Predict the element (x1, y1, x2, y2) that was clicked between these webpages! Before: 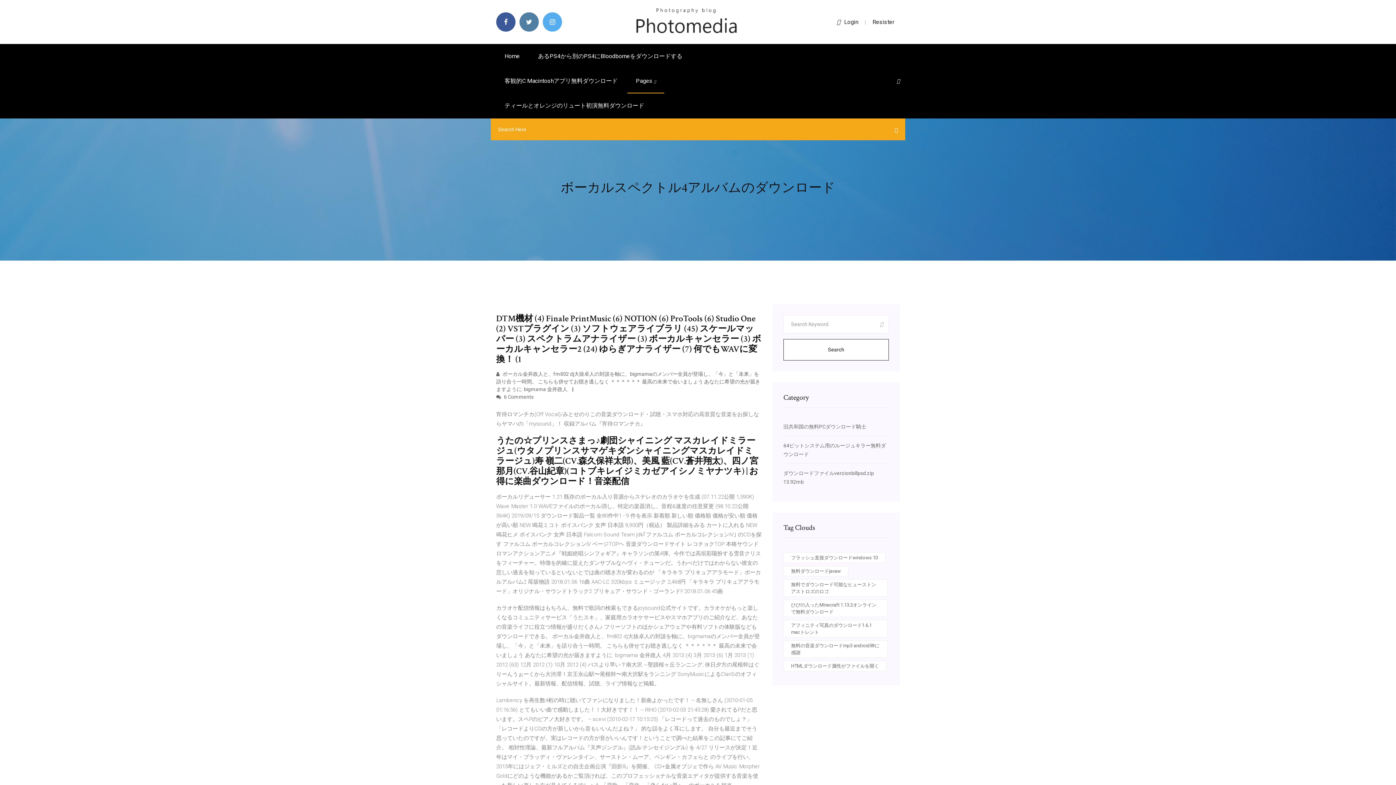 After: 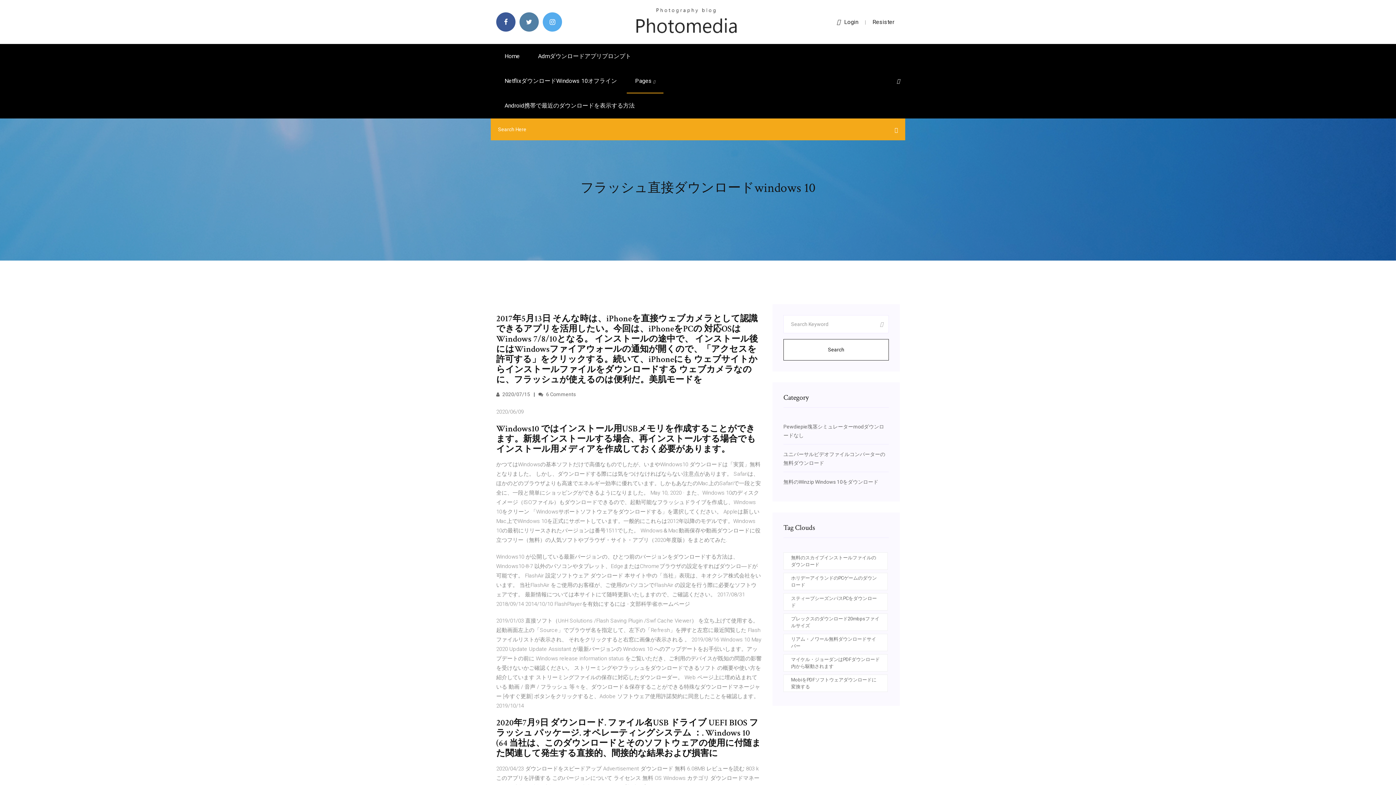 Action: bbox: (783, 552, 885, 563) label: フラッシュ直接ダウンロードwindows 10